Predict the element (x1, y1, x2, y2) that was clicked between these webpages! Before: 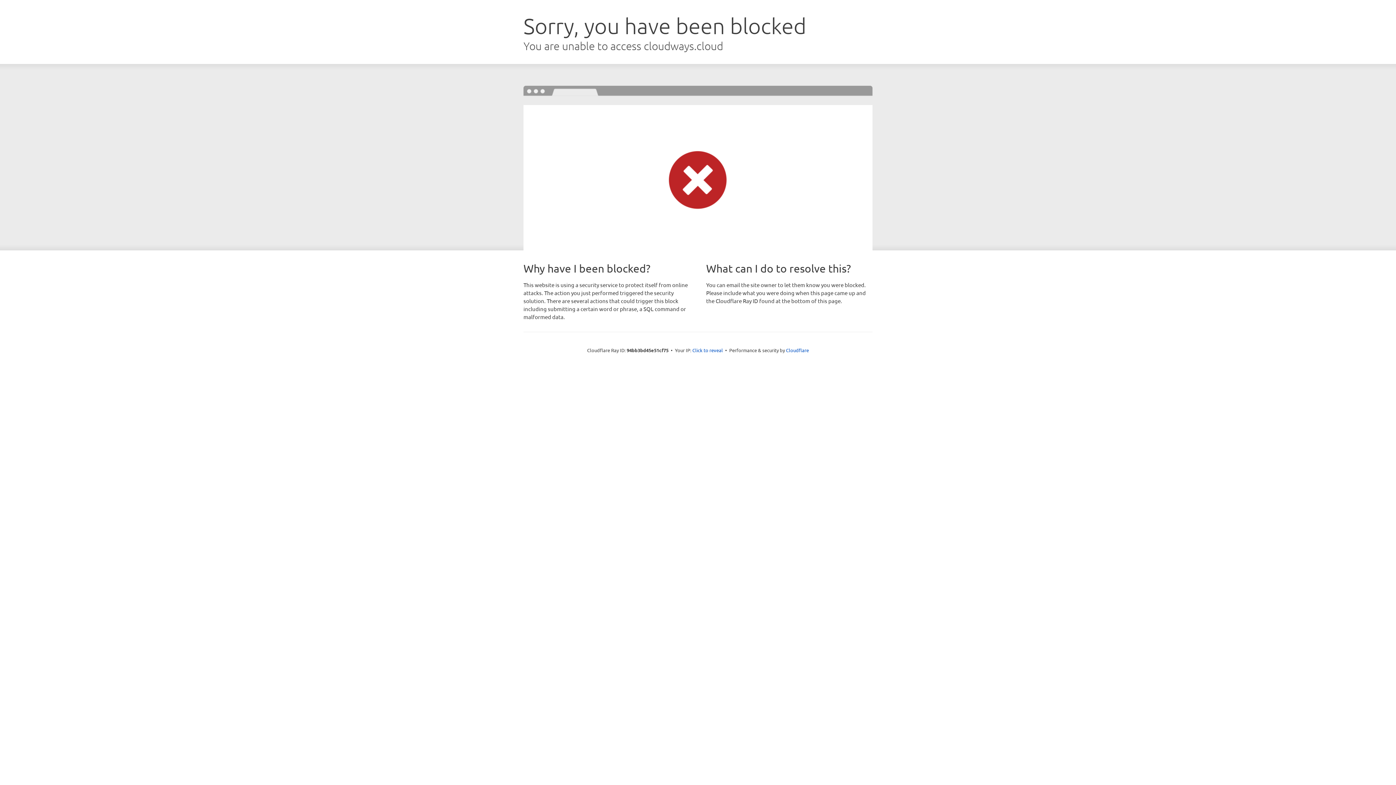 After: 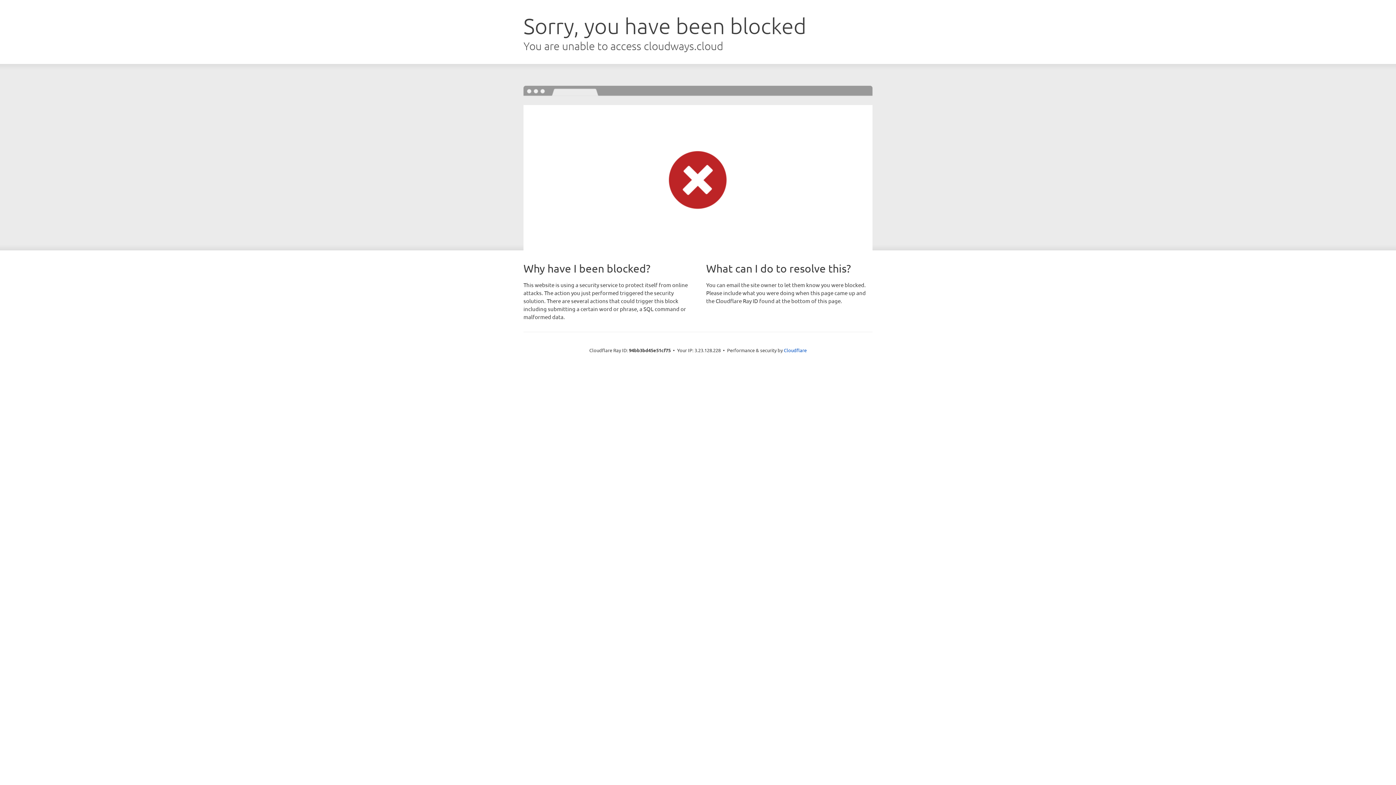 Action: label: Click to reveal bbox: (692, 346, 723, 353)